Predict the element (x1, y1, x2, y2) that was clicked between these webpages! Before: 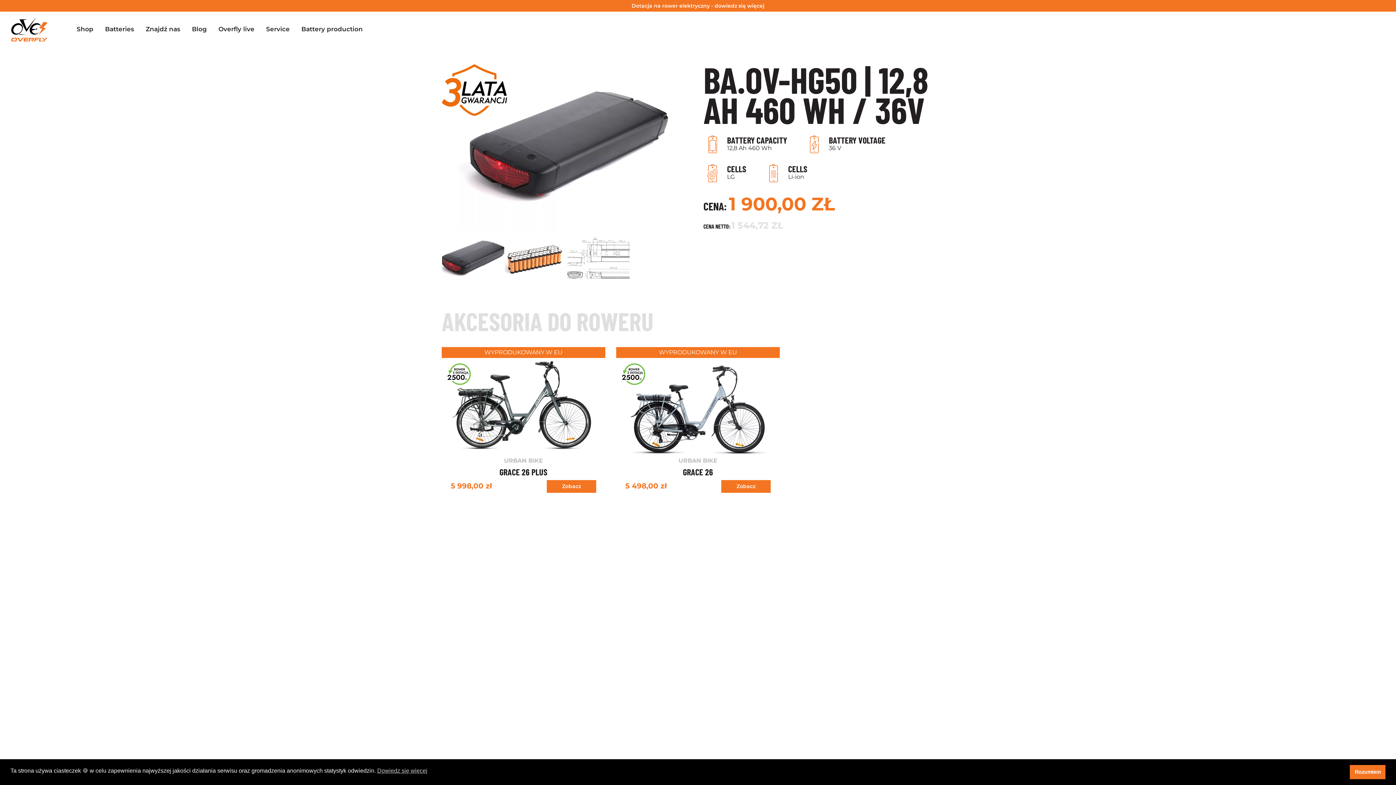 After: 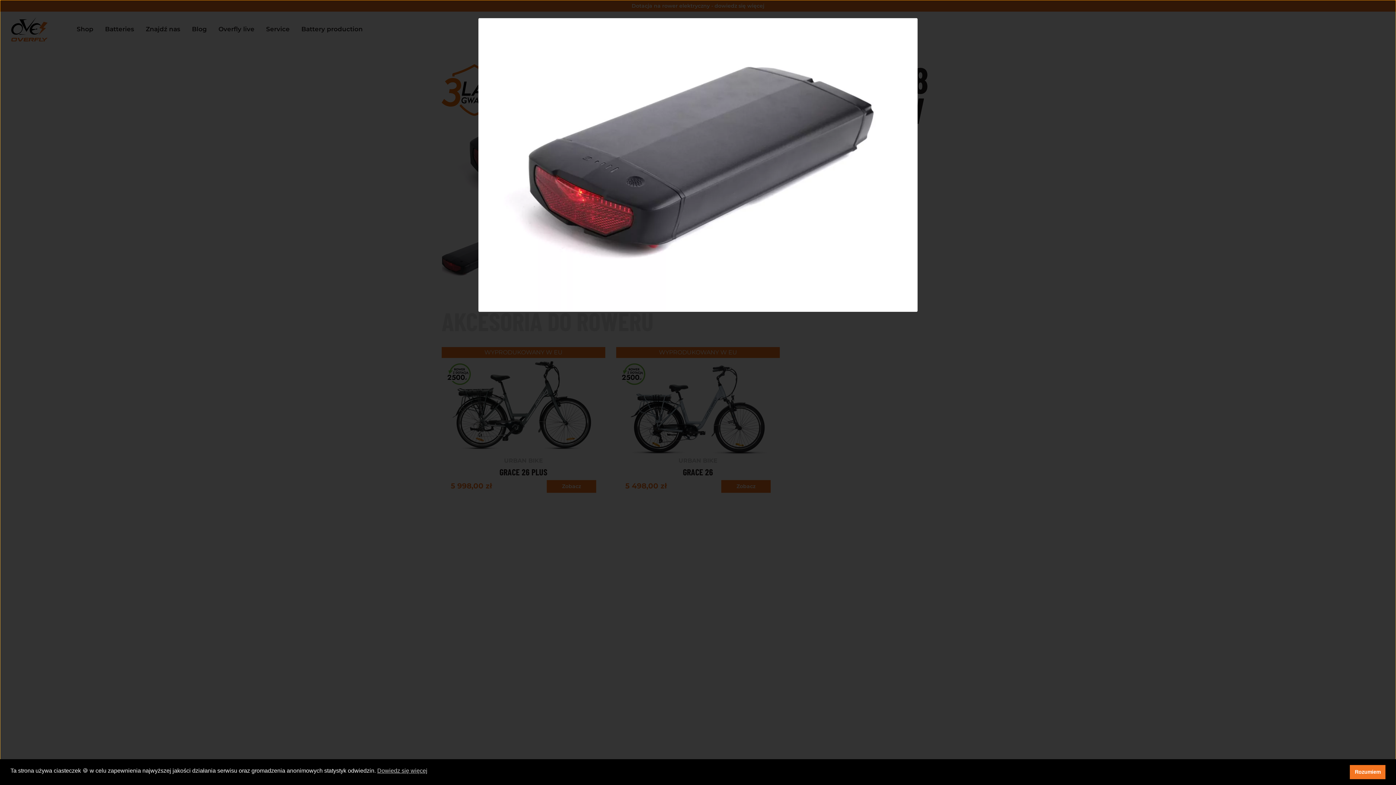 Action: bbox: (441, 144, 692, 150)